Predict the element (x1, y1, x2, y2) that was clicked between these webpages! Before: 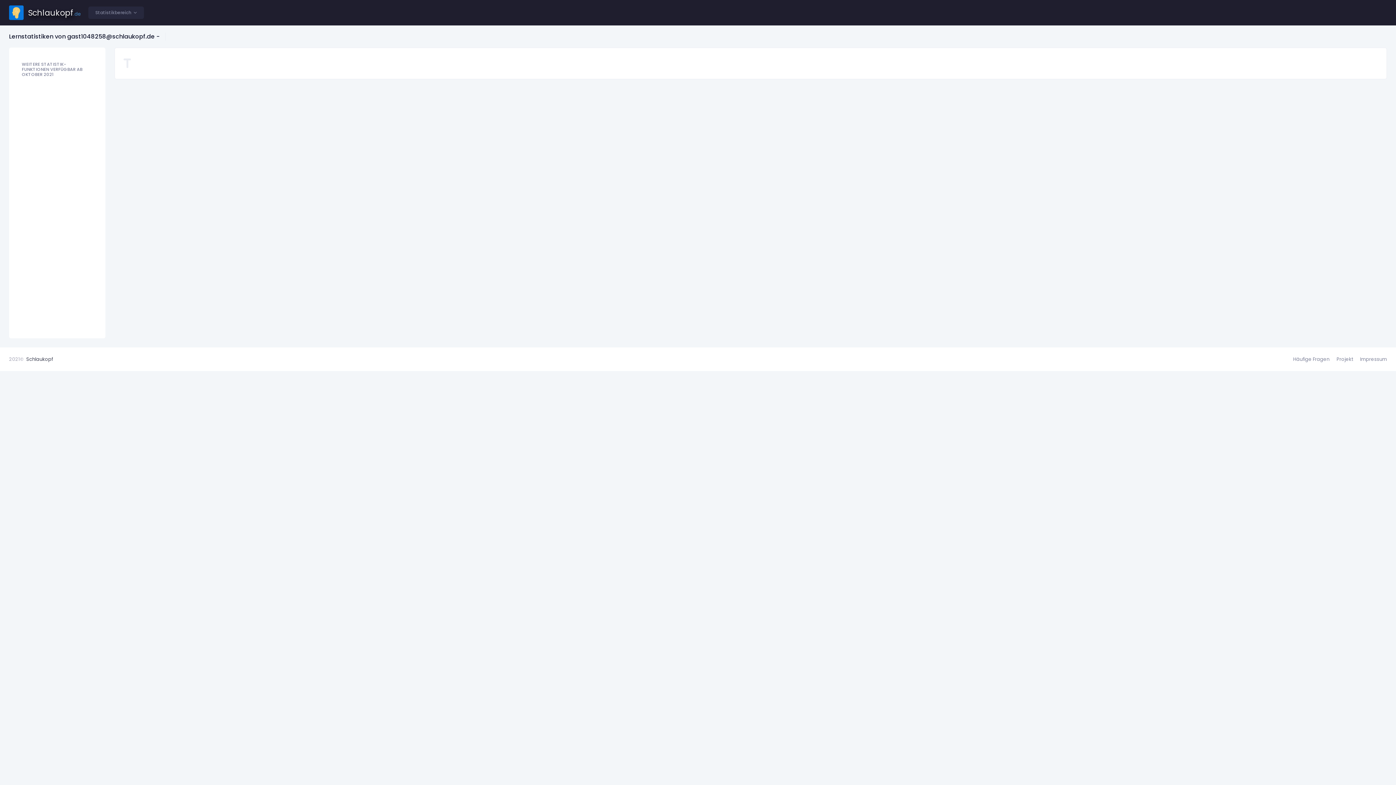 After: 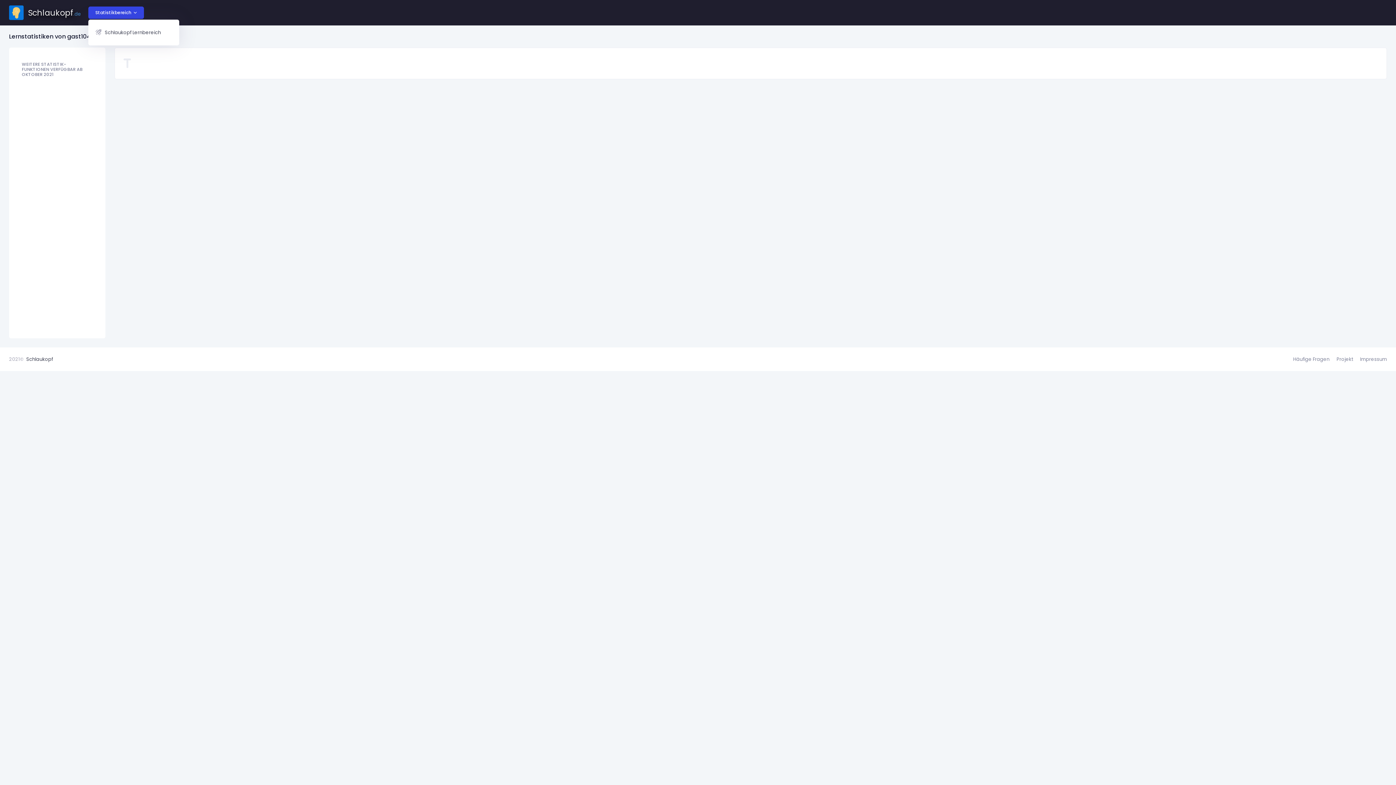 Action: bbox: (88, 6, 143, 19) label: Statistikbereich